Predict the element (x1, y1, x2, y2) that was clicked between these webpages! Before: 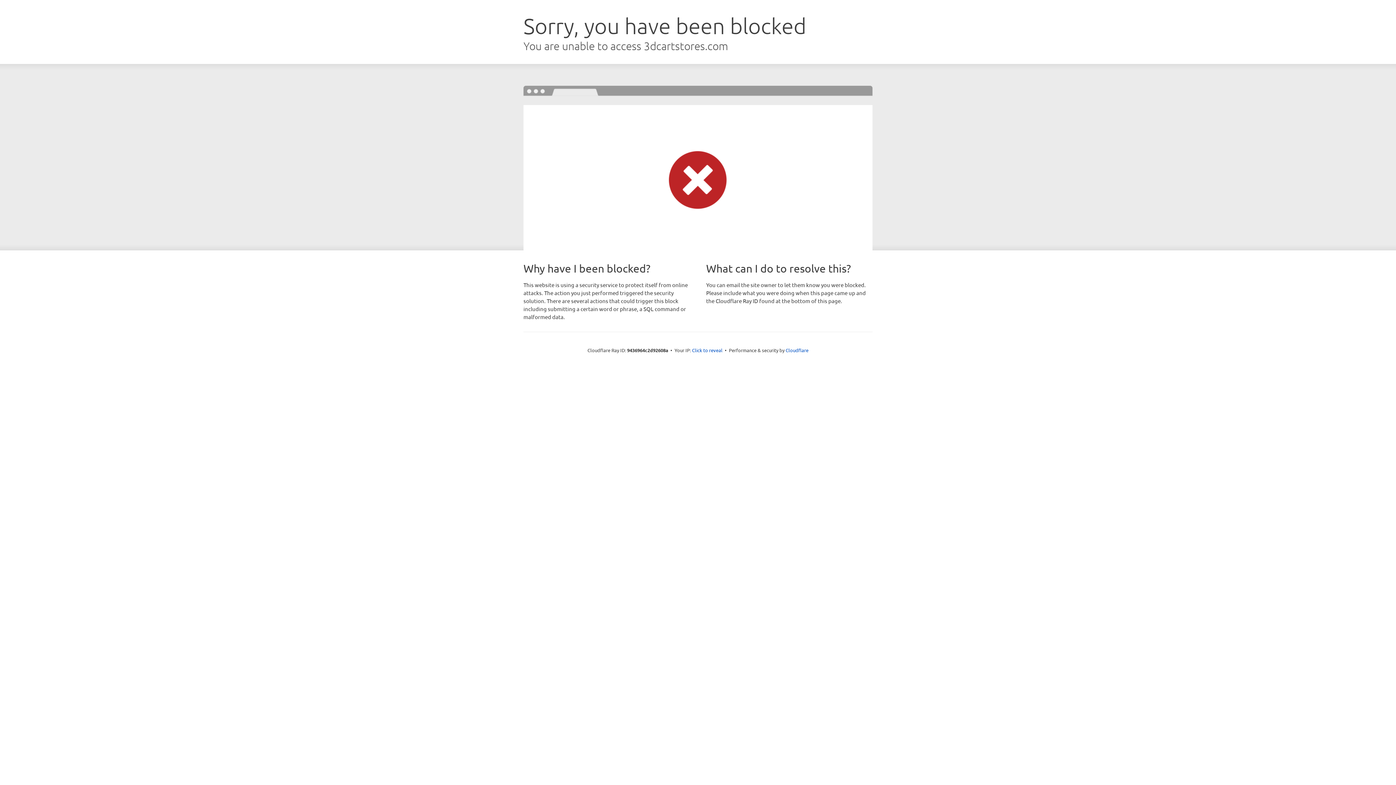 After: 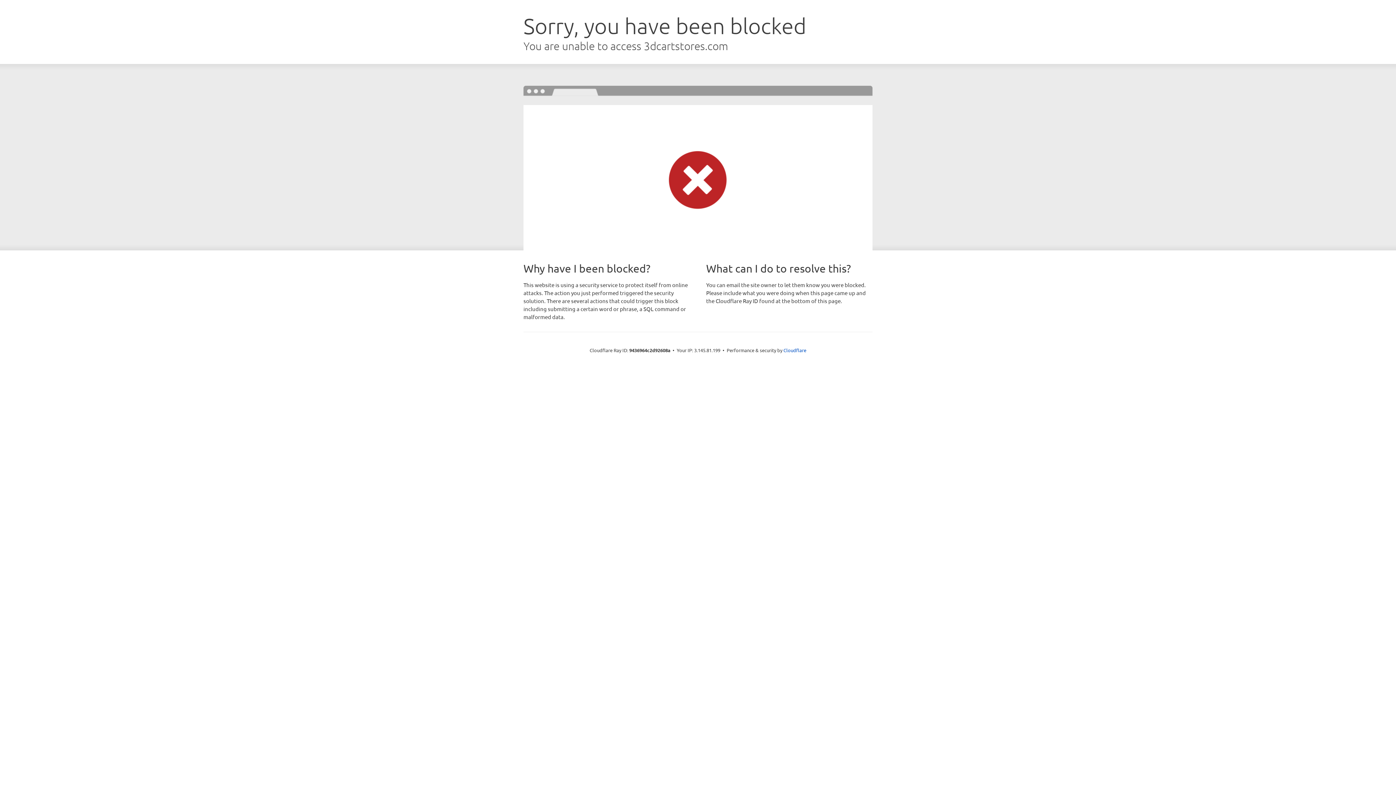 Action: label: Click to reveal bbox: (692, 346, 722, 353)